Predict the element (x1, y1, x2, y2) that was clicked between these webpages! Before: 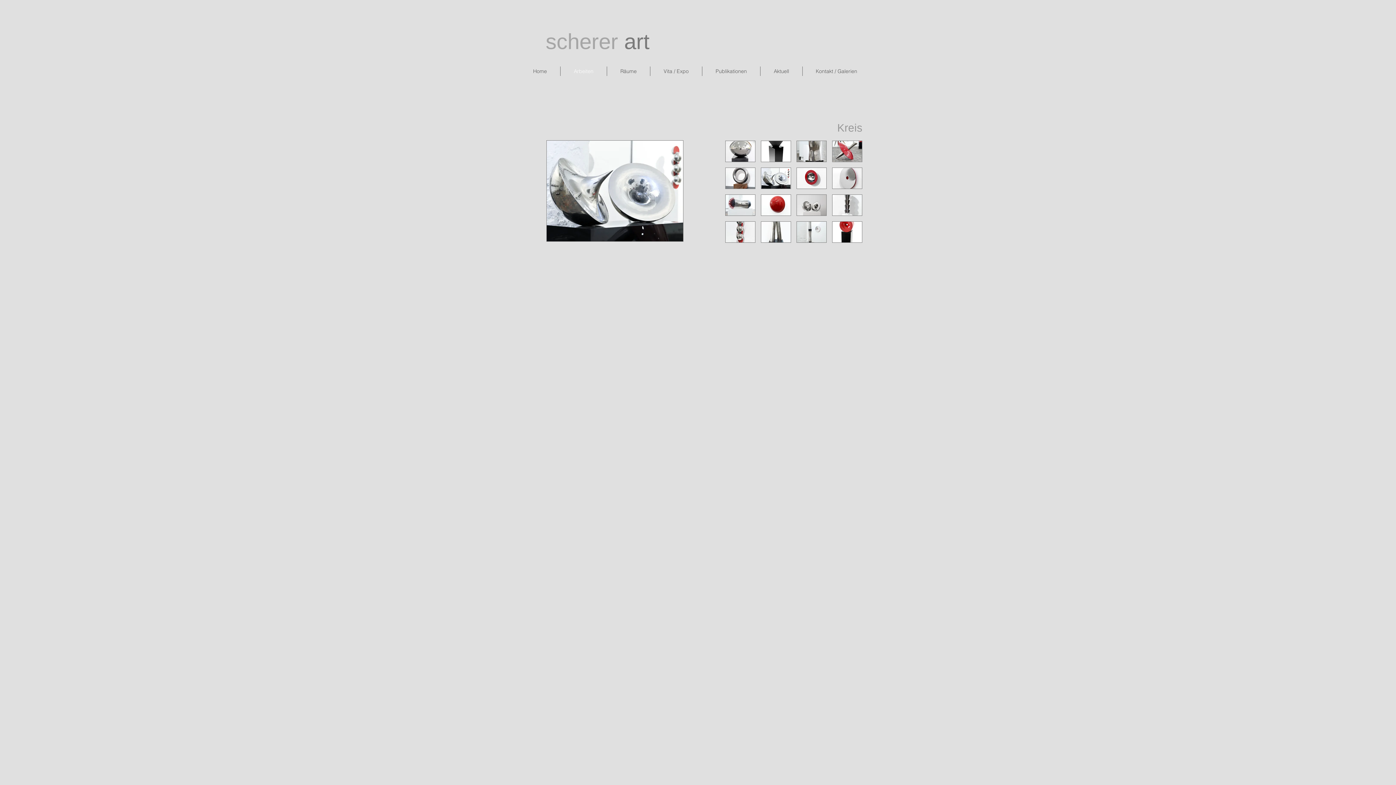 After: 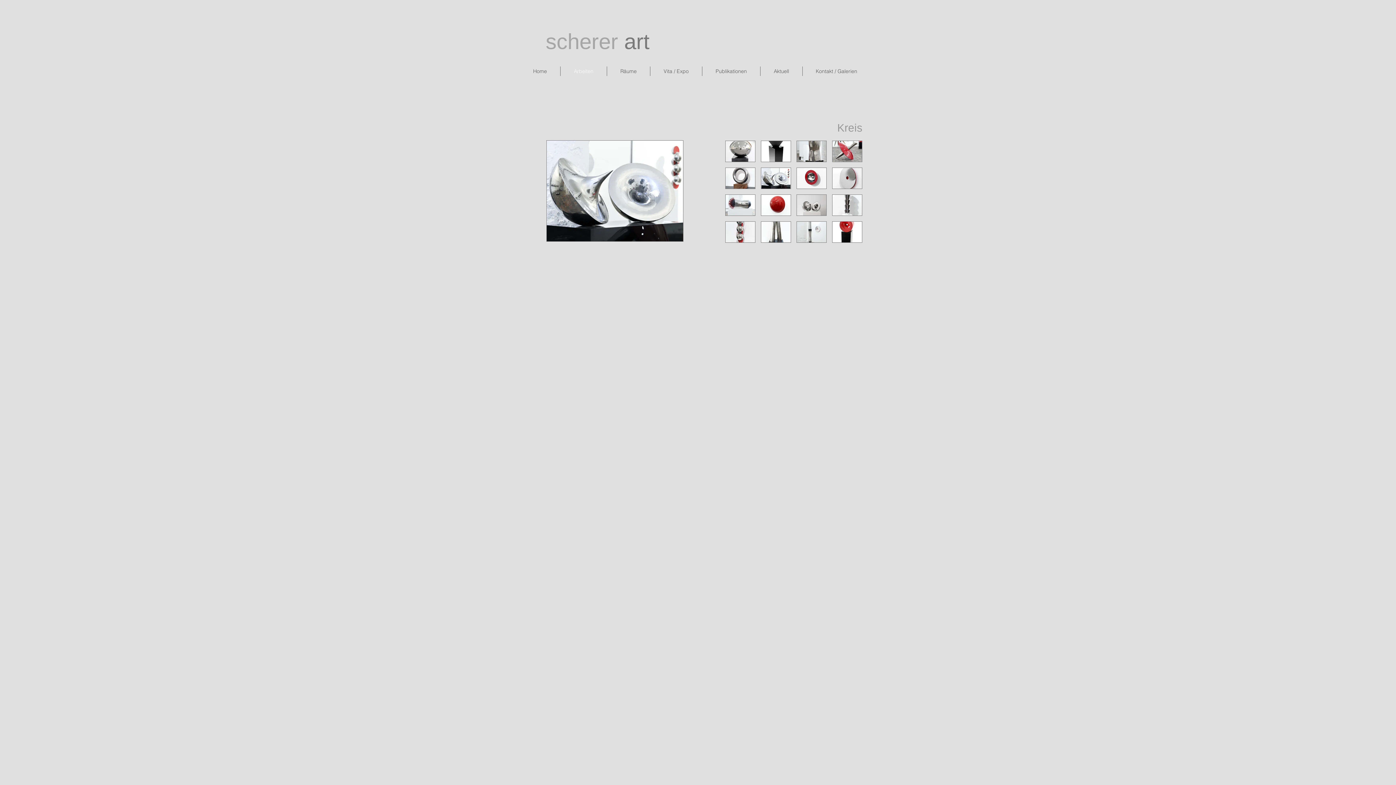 Action: label: Torso bbox: (796, 140, 826, 162)